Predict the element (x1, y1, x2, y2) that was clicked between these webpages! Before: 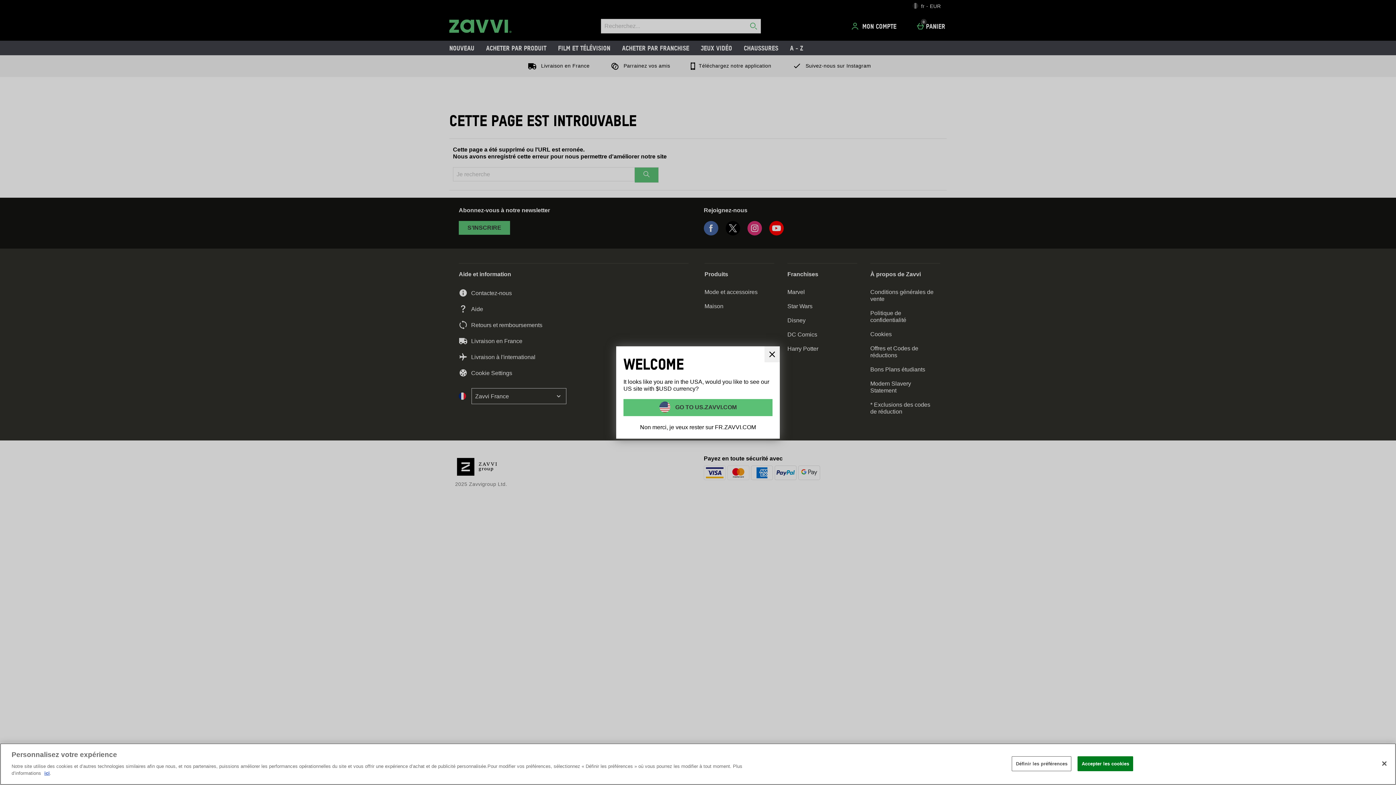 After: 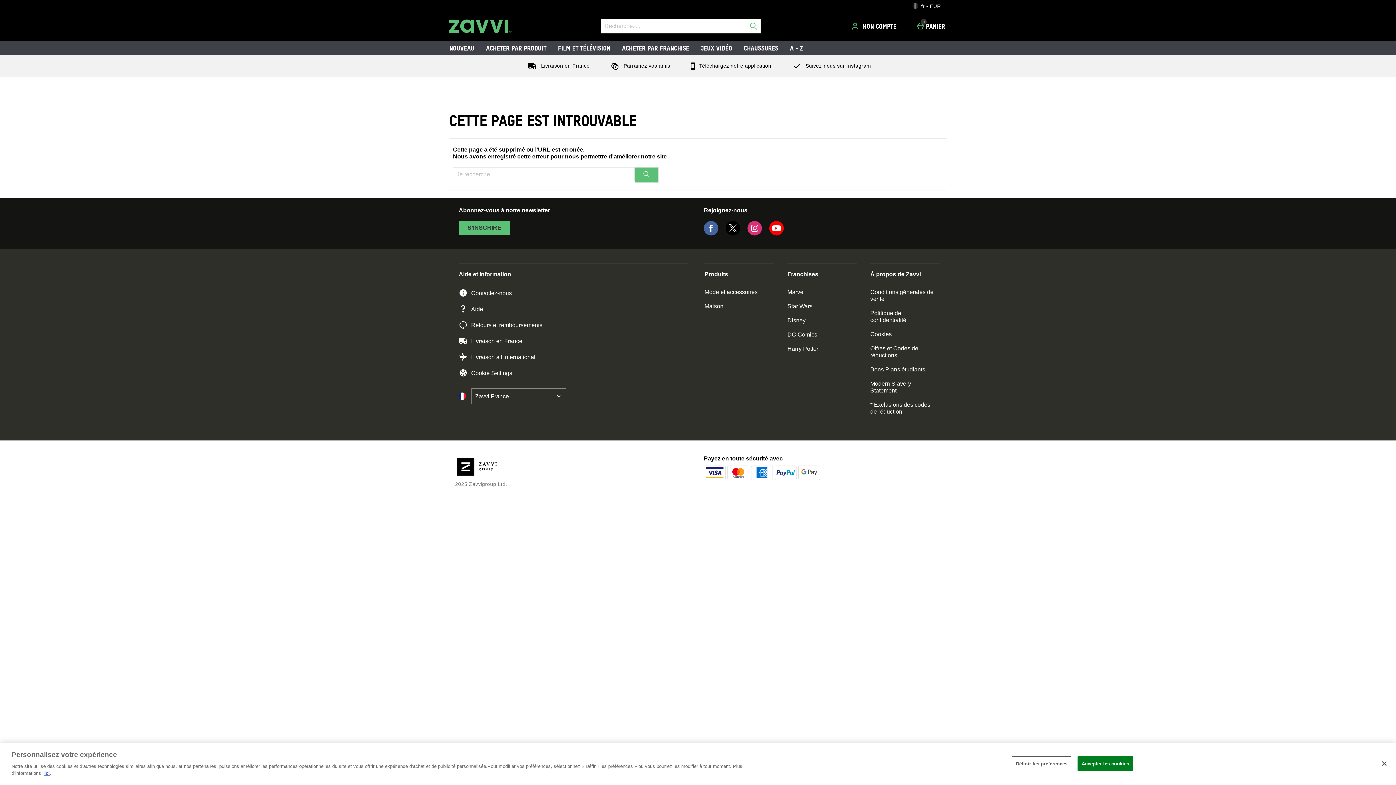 Action: bbox: (764, 346, 780, 362) label: Fermer